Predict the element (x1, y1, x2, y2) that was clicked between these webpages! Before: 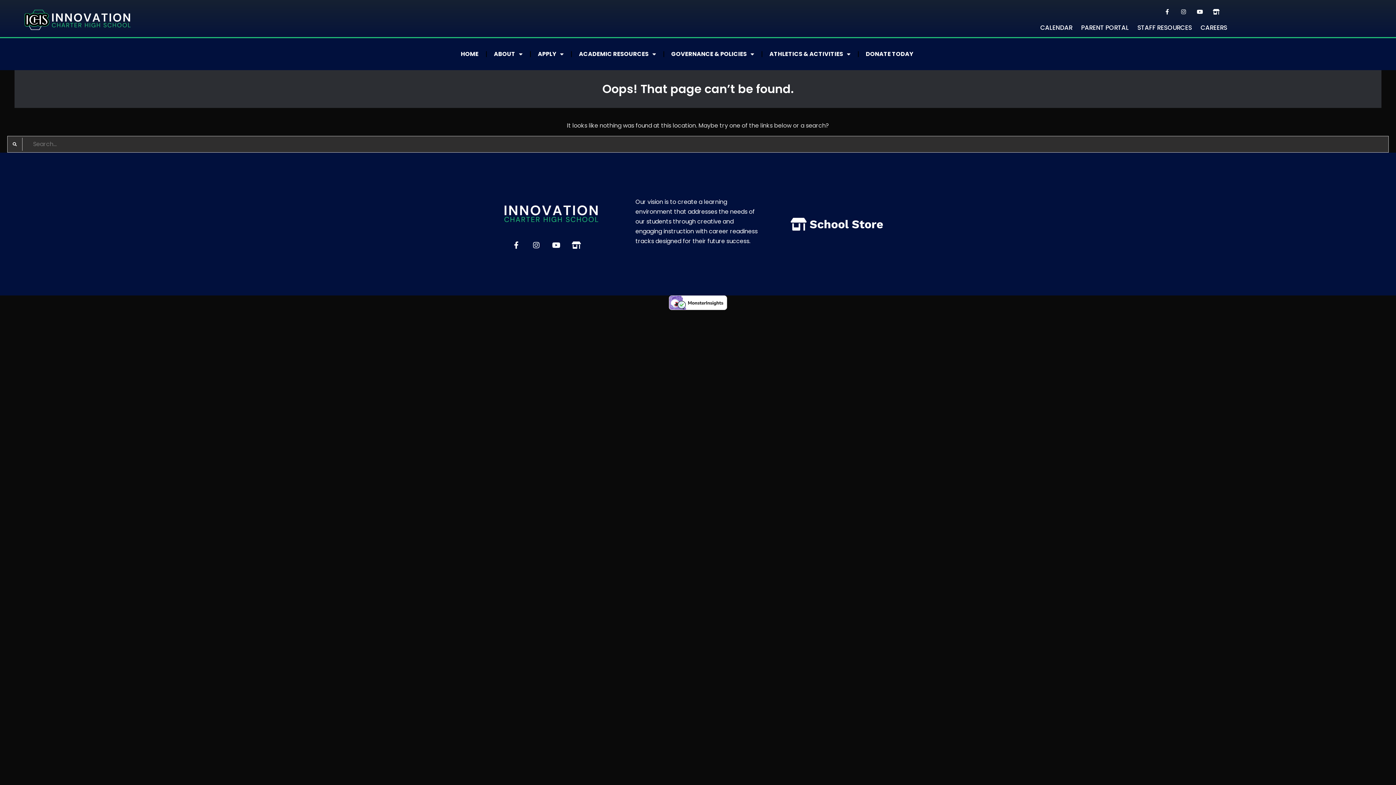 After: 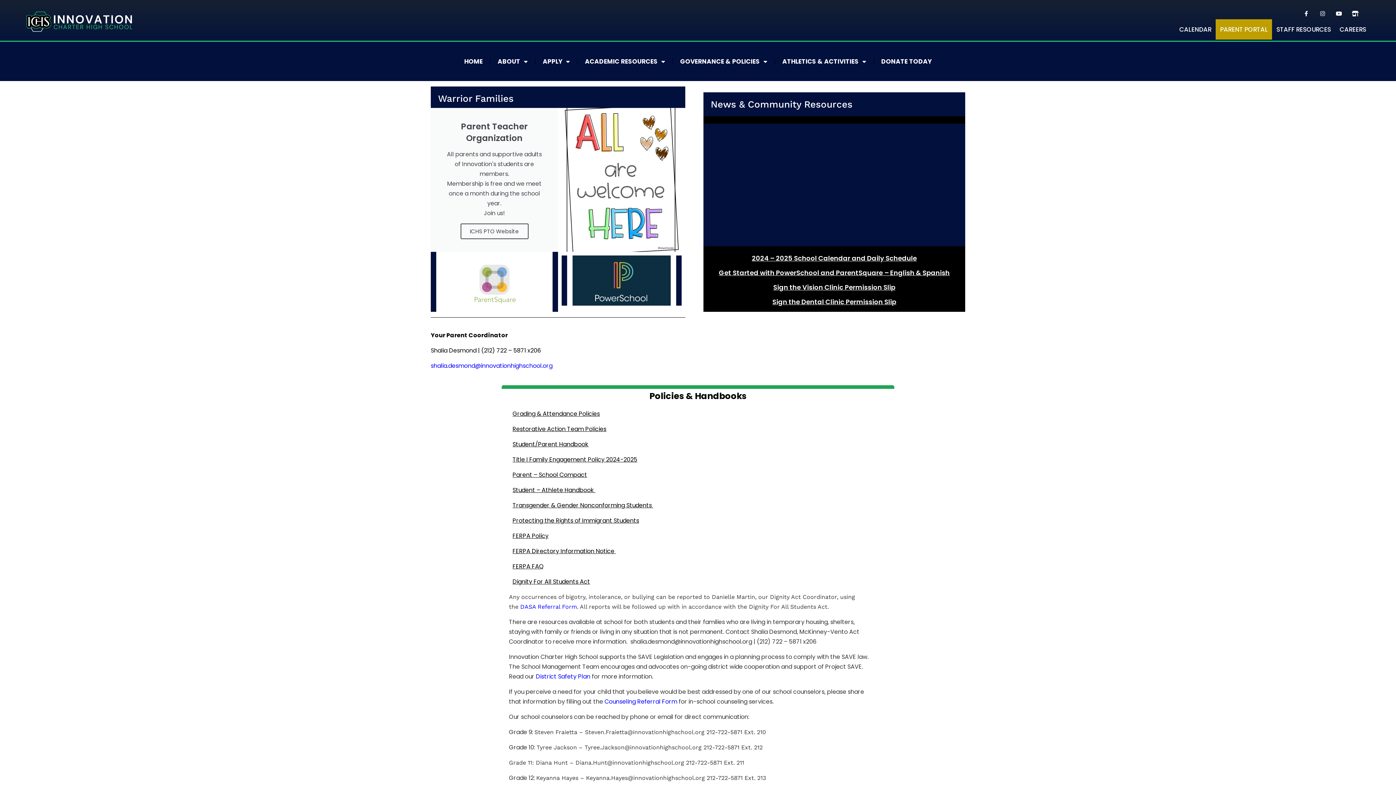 Action: bbox: (1076, 17, 1133, 37) label: PARENT PORTAL